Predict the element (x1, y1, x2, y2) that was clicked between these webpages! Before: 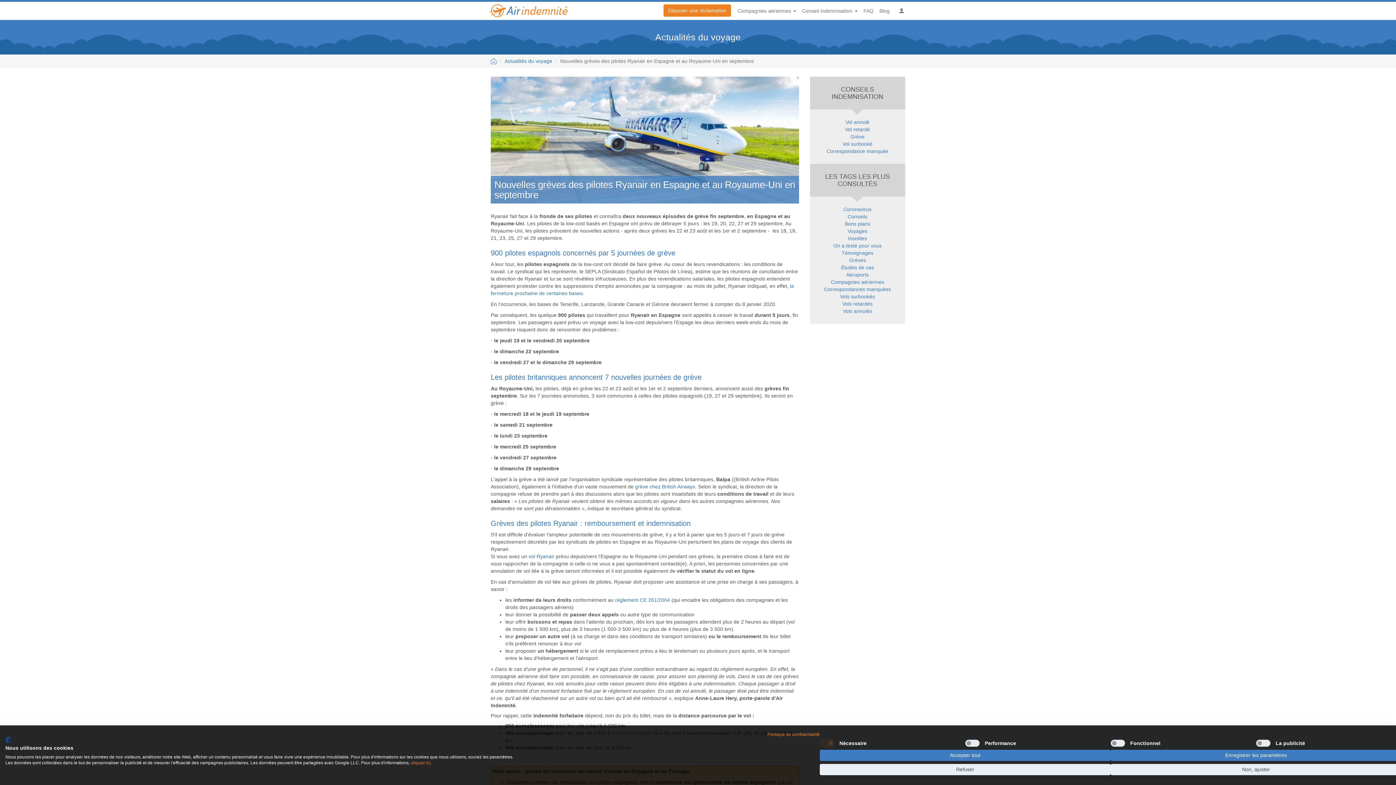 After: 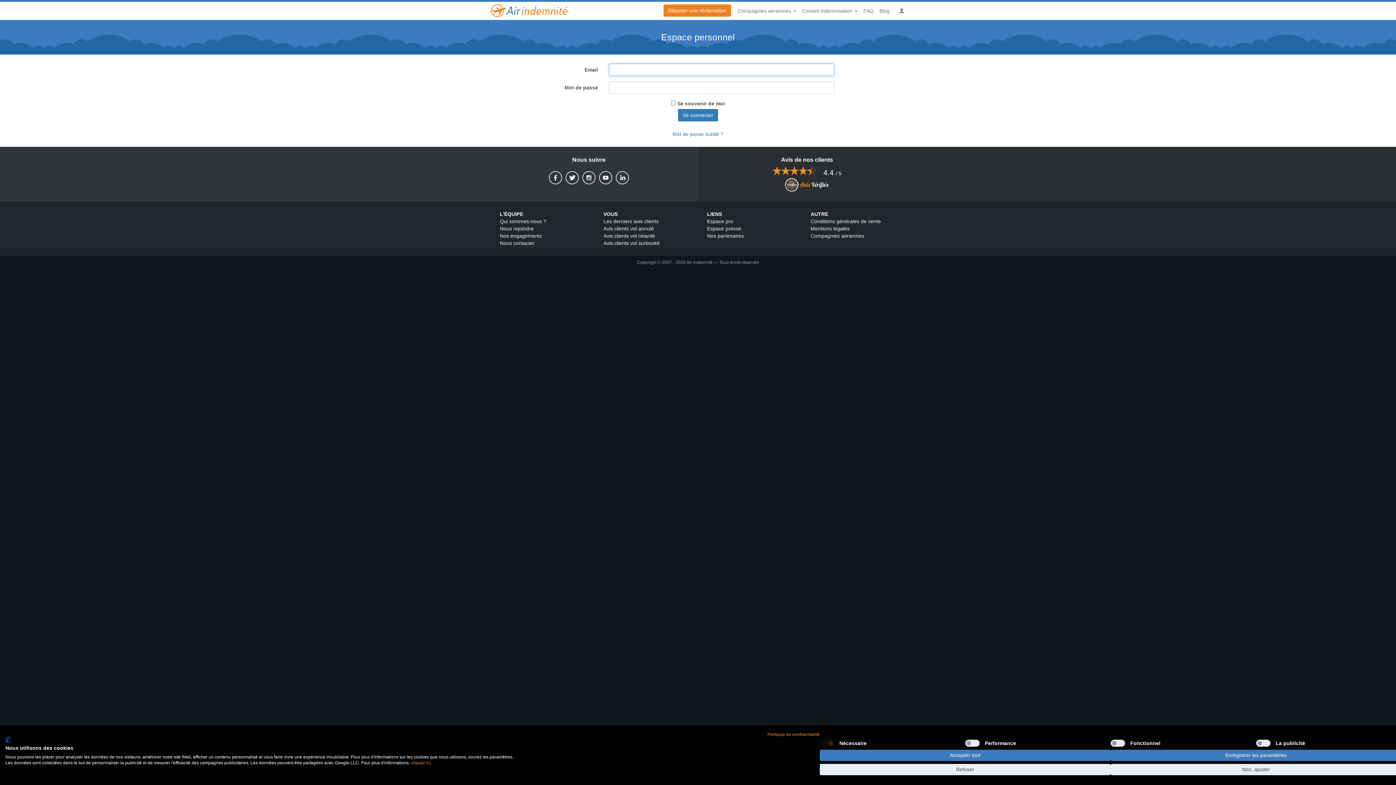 Action: bbox: (892, 1, 910, 20) label: Se connecter